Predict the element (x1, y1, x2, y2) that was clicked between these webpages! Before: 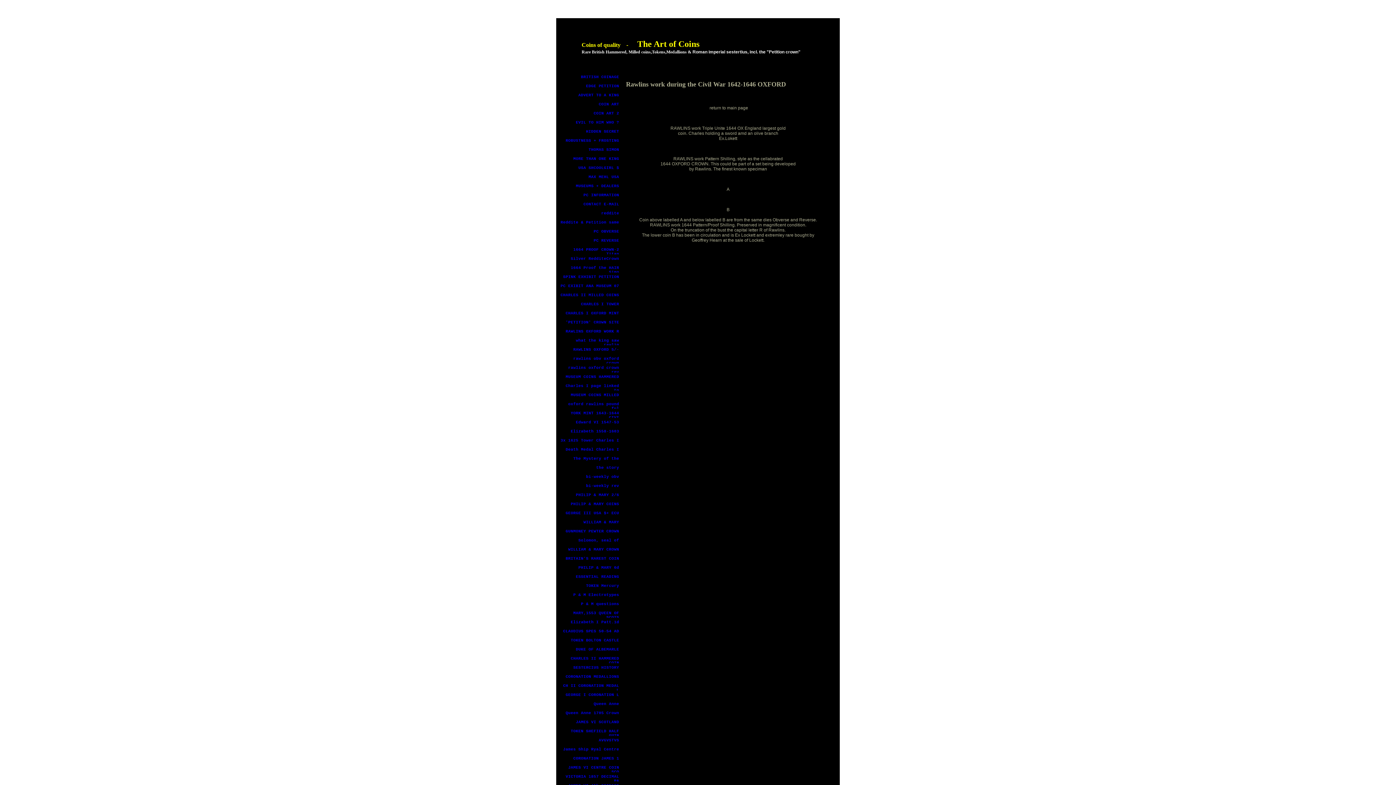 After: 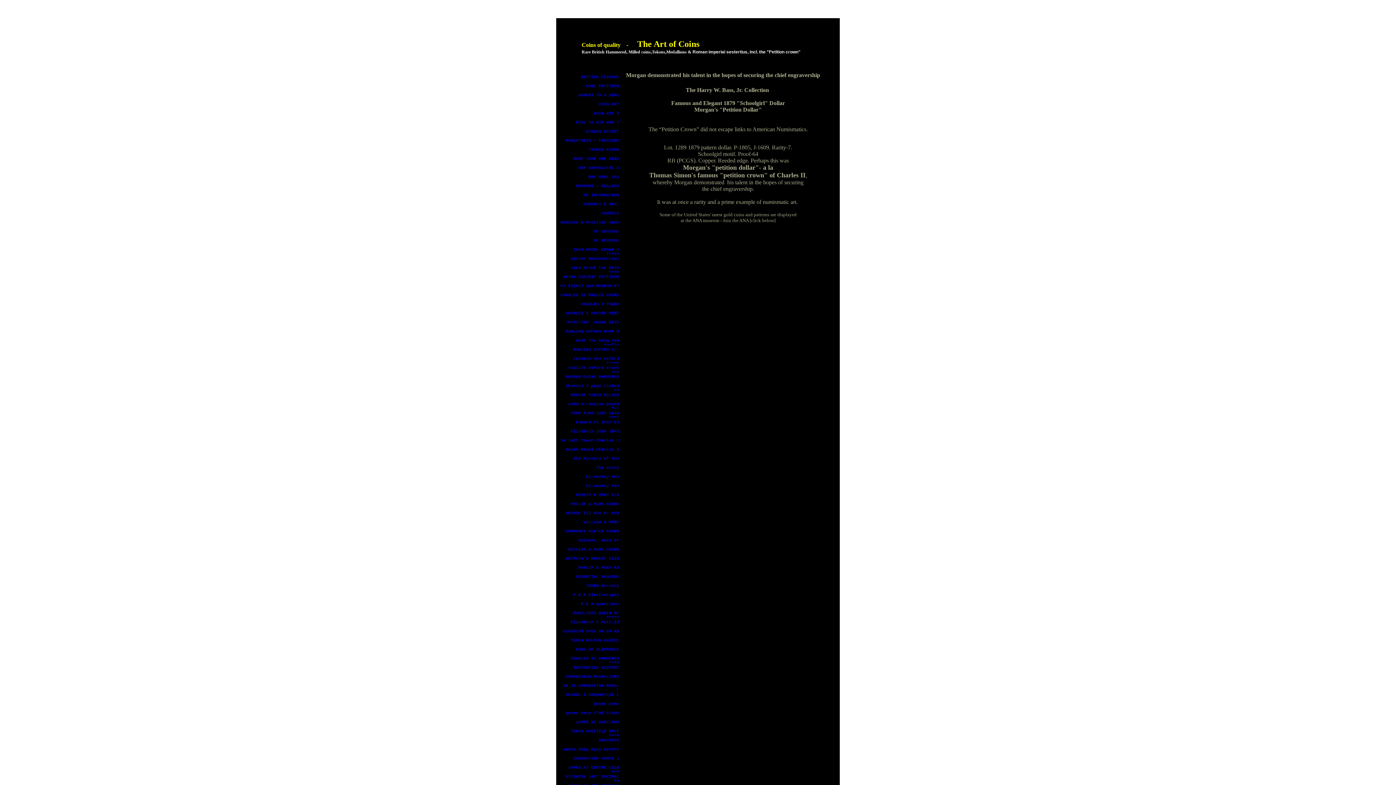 Action: label: USA SHCOOLGIRL $ bbox: (558, 164, 620, 172)